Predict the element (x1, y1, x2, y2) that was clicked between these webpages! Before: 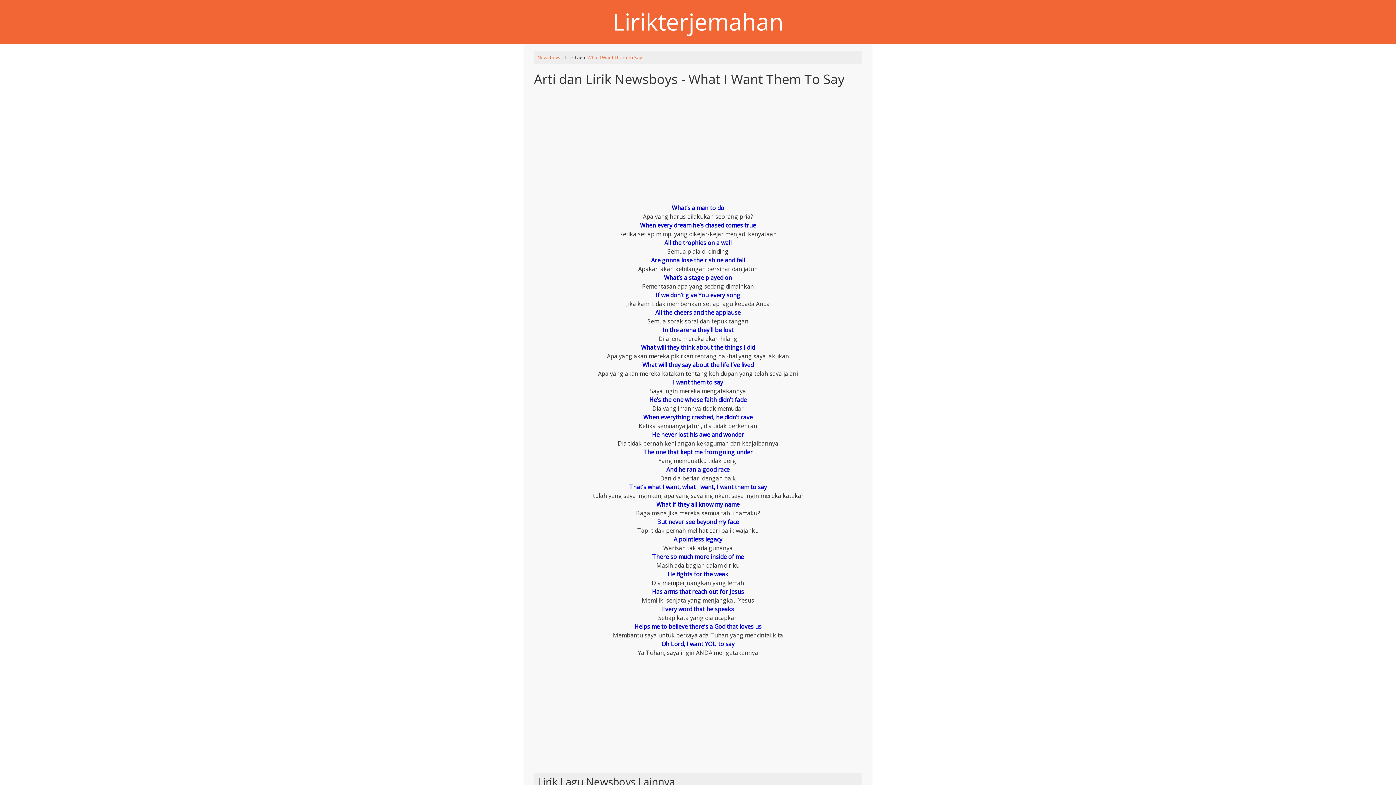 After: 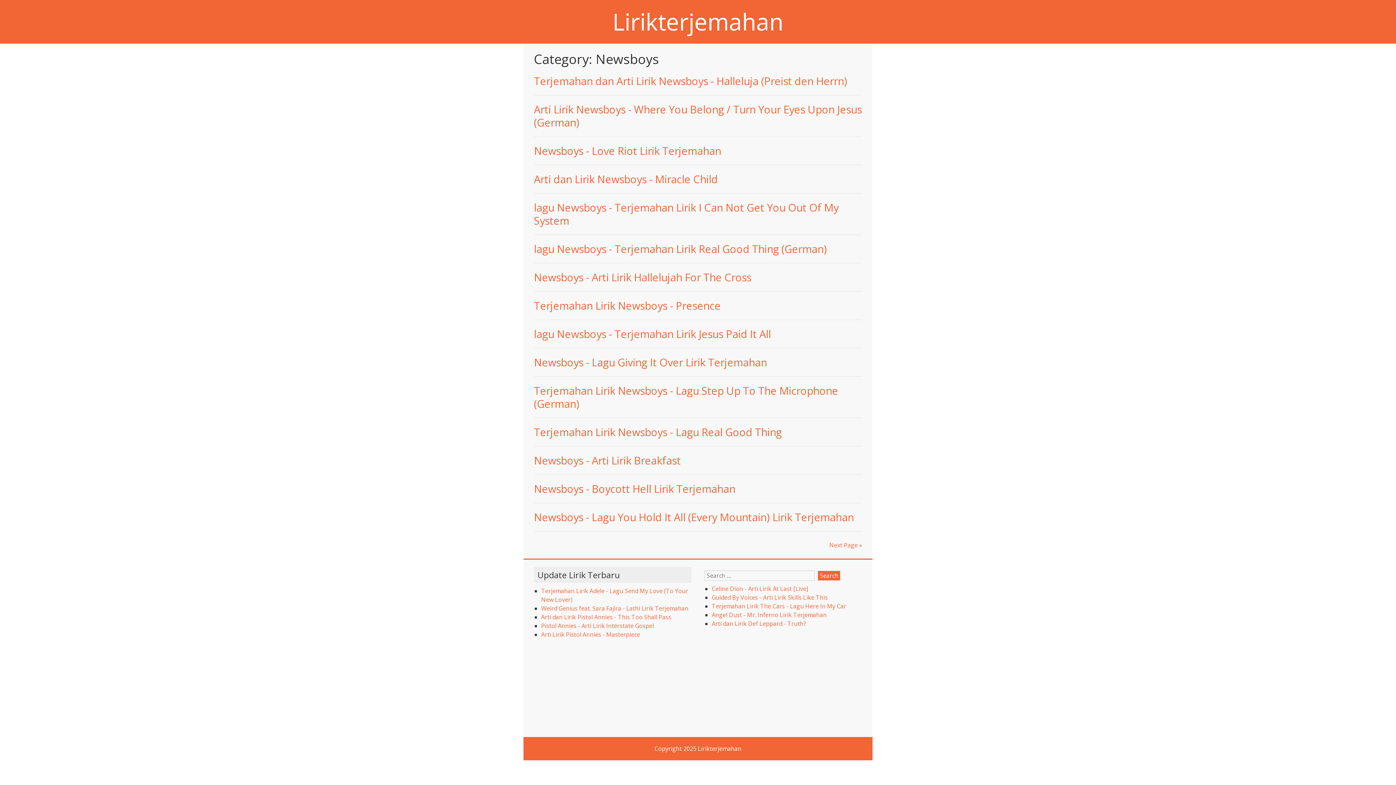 Action: bbox: (537, 54, 560, 60) label: Newsboys